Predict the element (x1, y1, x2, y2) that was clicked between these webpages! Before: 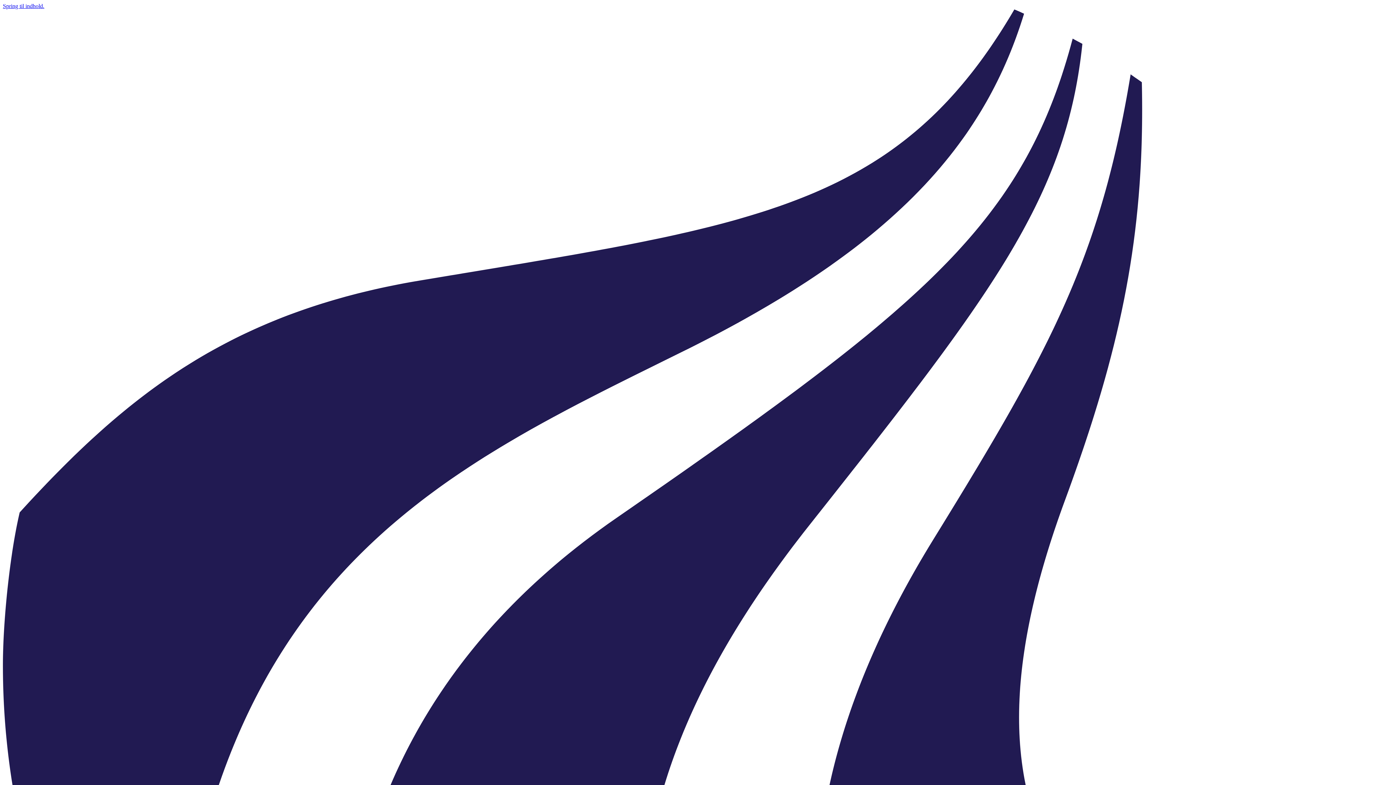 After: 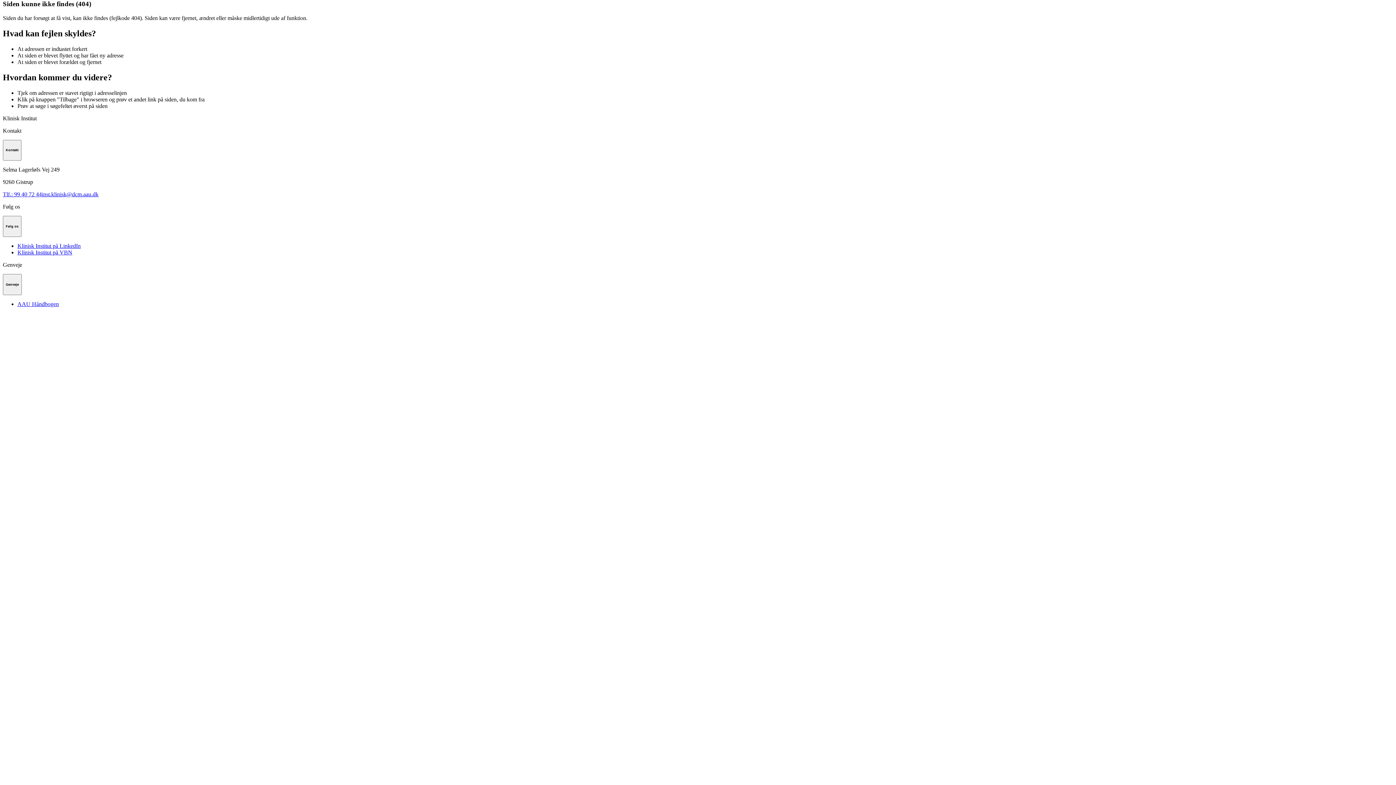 Action: label: Spring til indhold. bbox: (2, 2, 44, 9)